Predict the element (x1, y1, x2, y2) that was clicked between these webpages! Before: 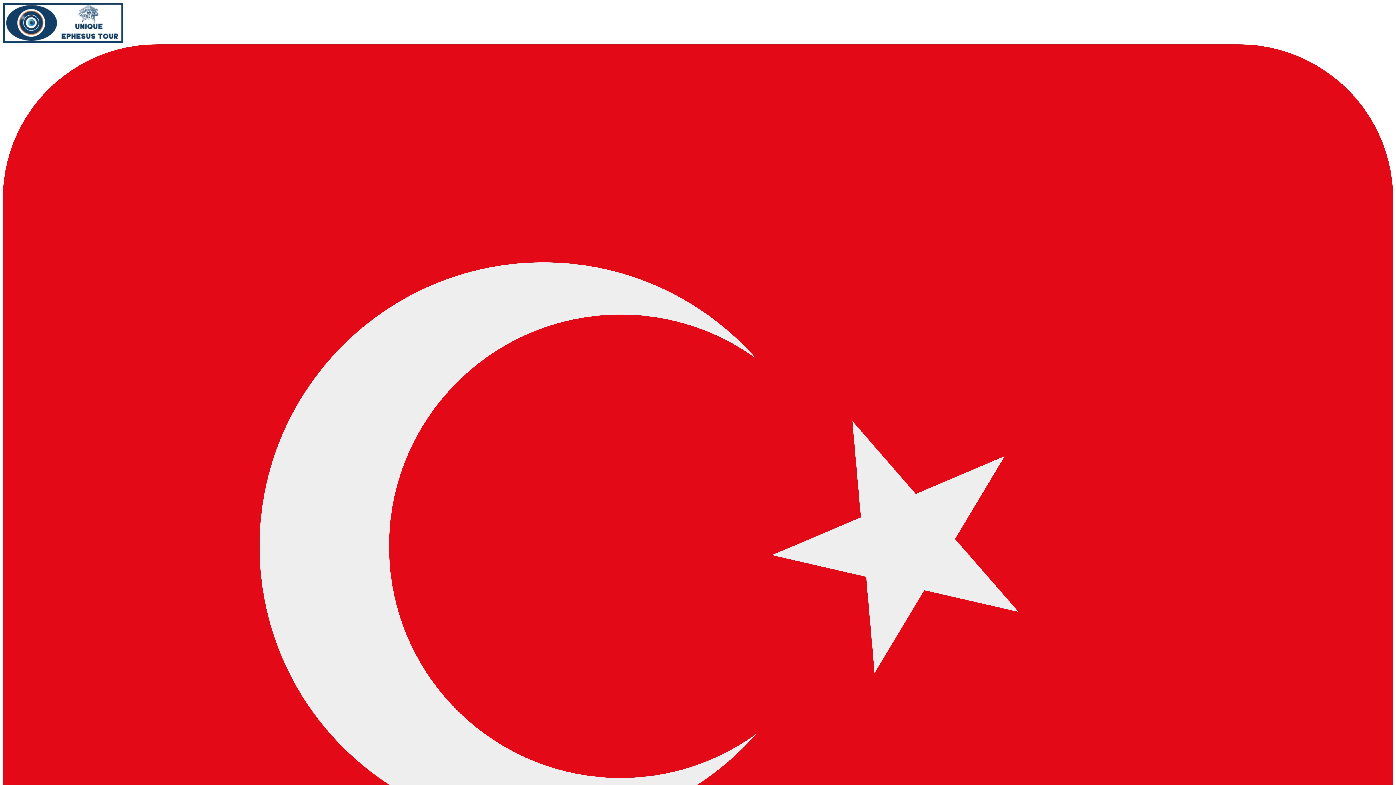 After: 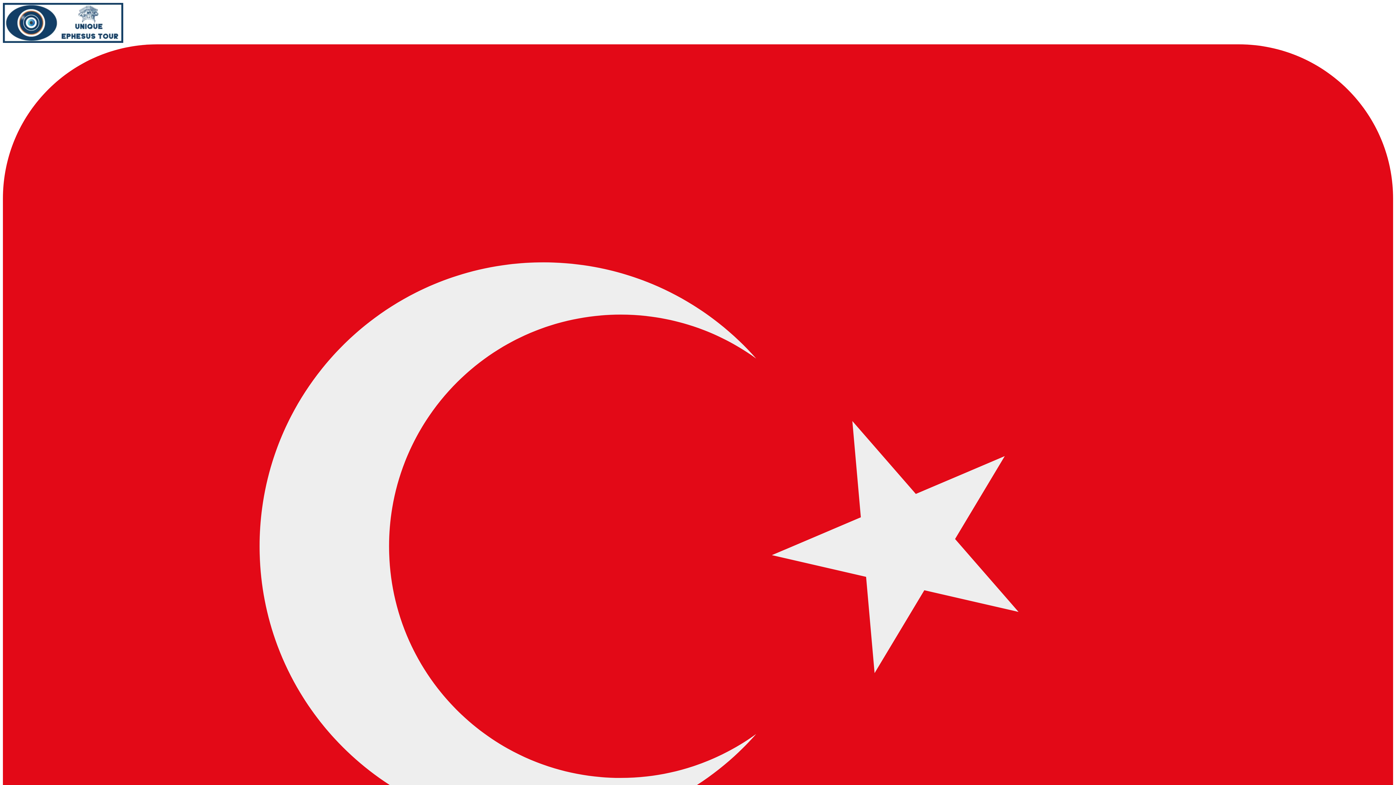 Action: bbox: (2, 37, 123, 44)